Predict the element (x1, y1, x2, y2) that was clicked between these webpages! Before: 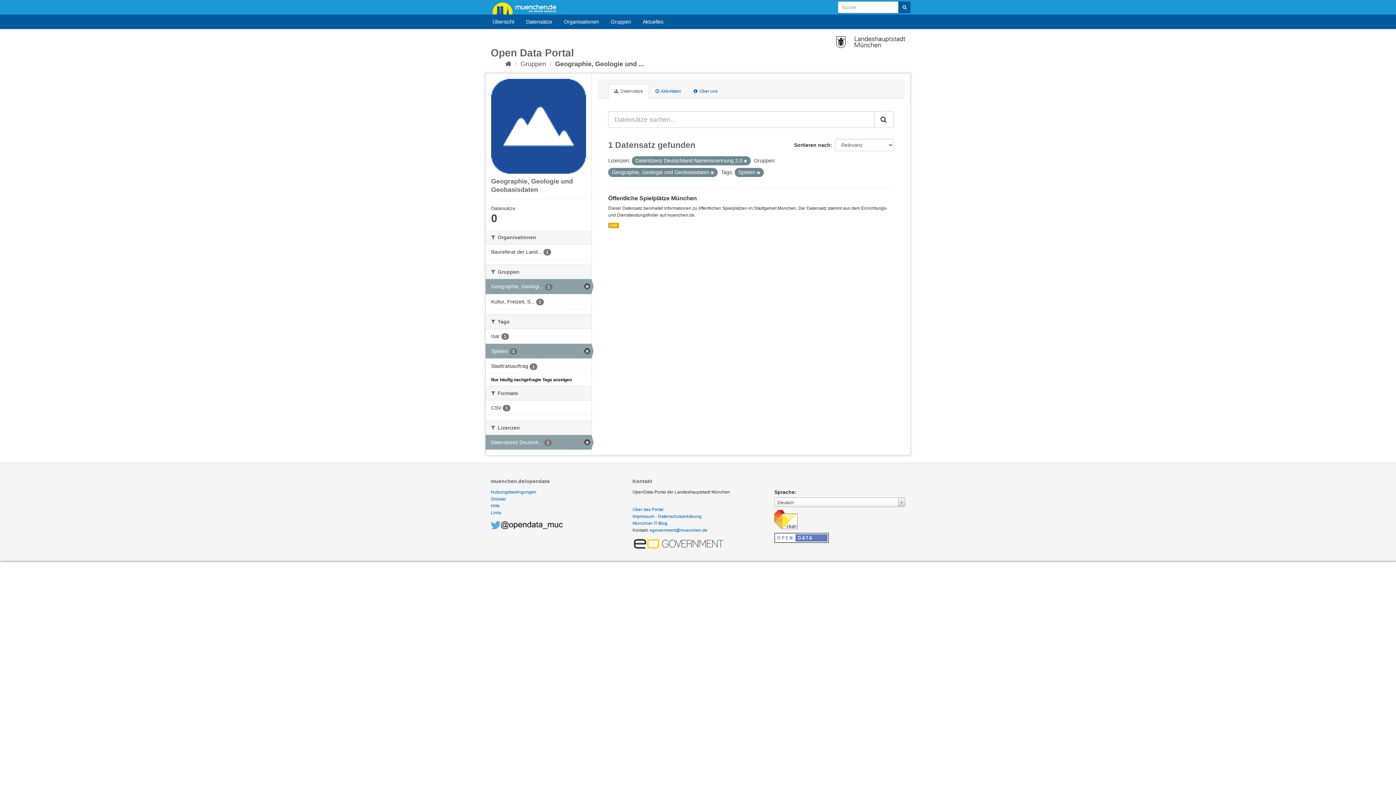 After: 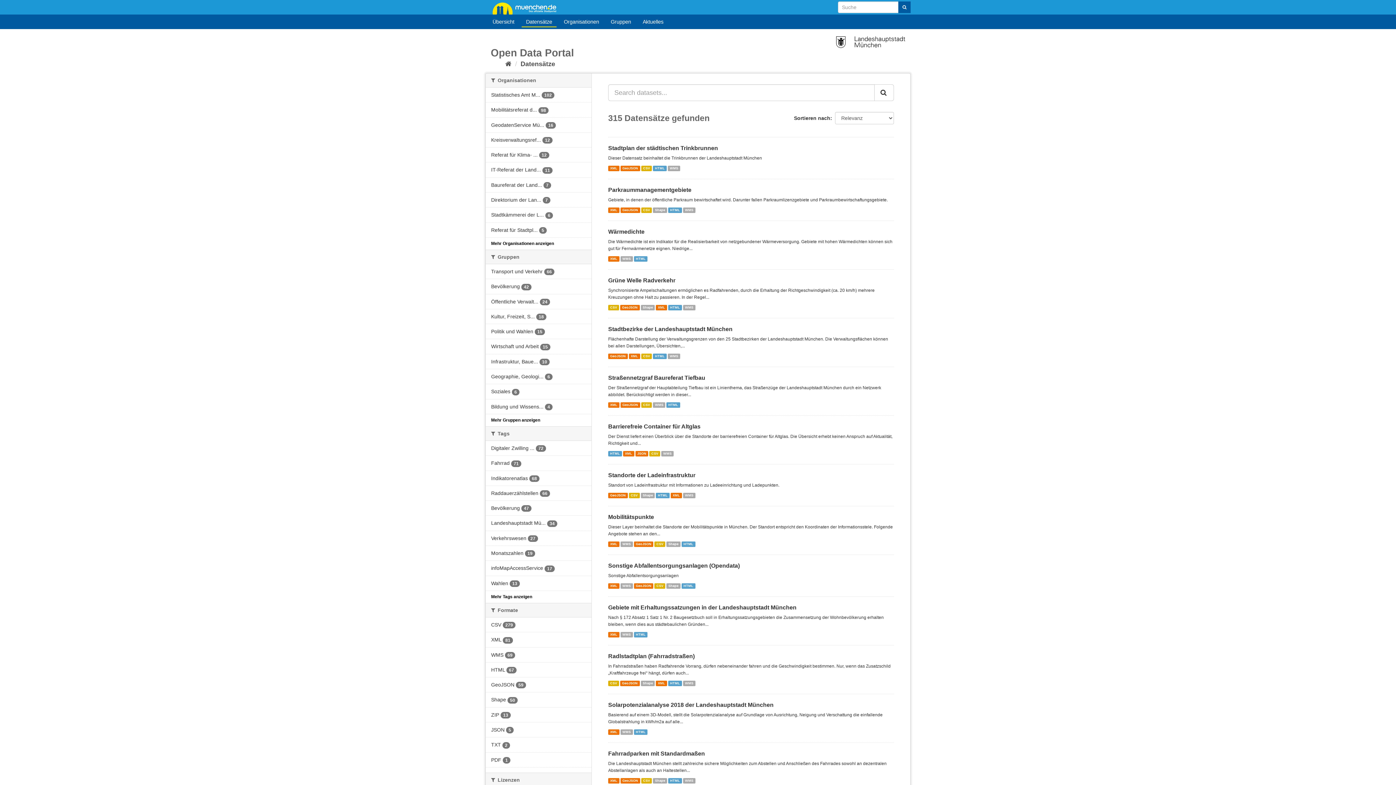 Action: bbox: (898, 1, 910, 13)